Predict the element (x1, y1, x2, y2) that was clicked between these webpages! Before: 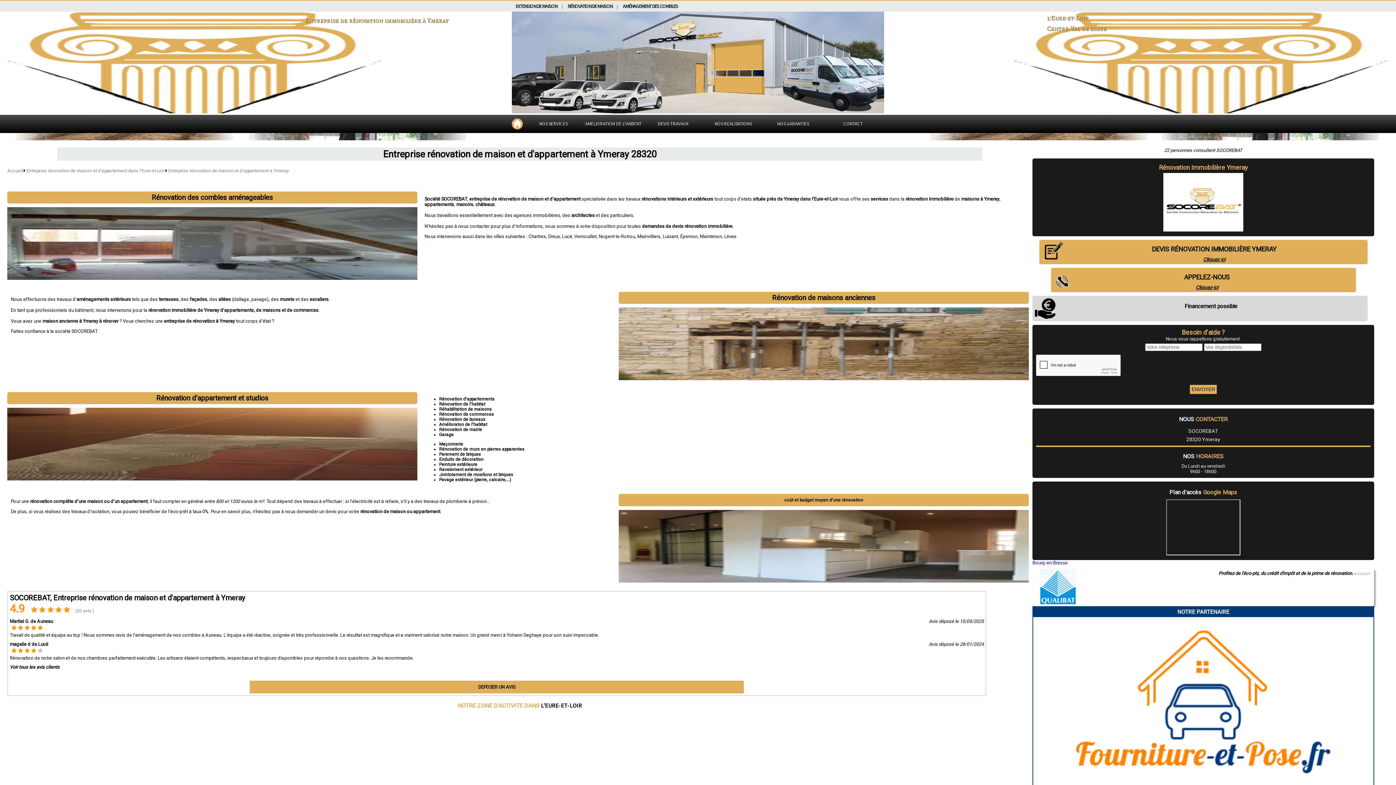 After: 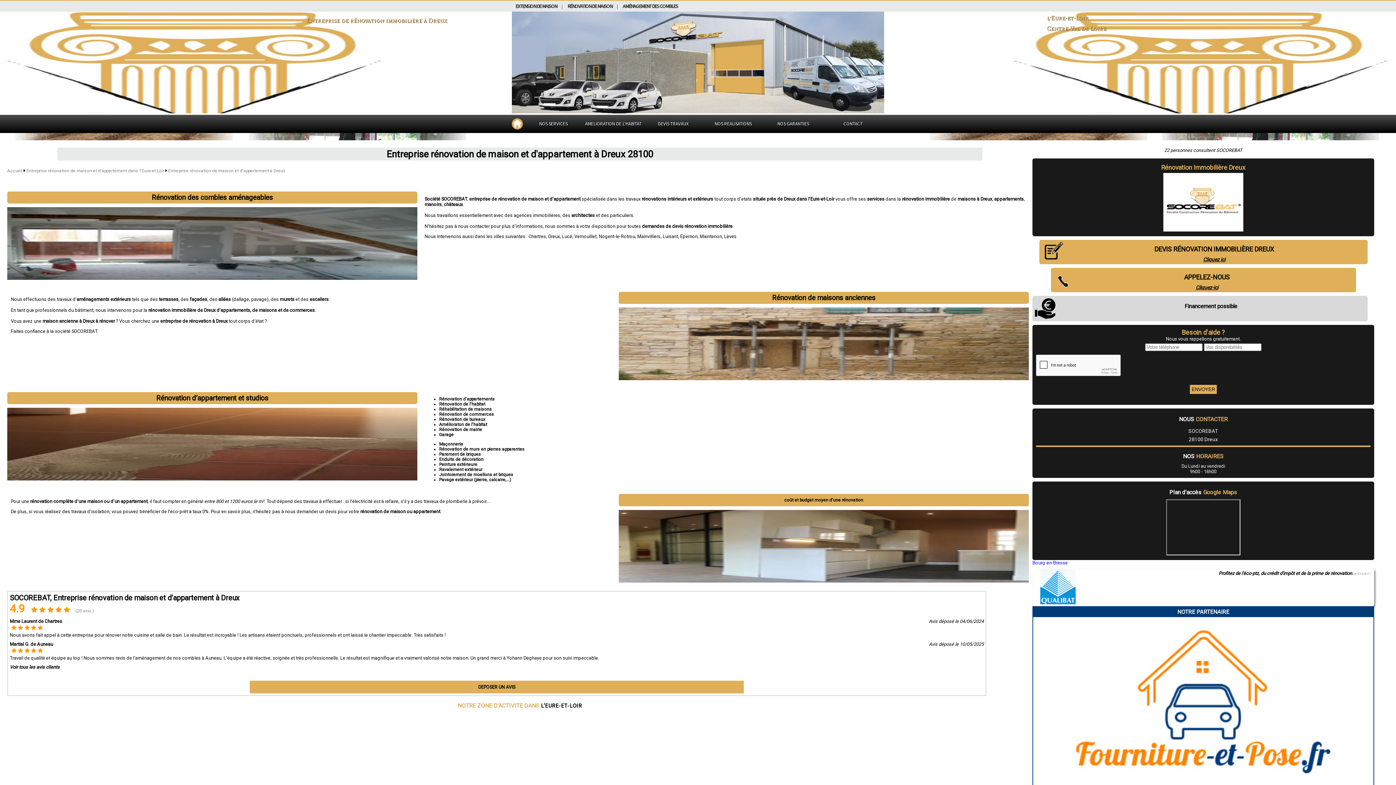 Action: label: Dreux bbox: (548, 233, 560, 239)